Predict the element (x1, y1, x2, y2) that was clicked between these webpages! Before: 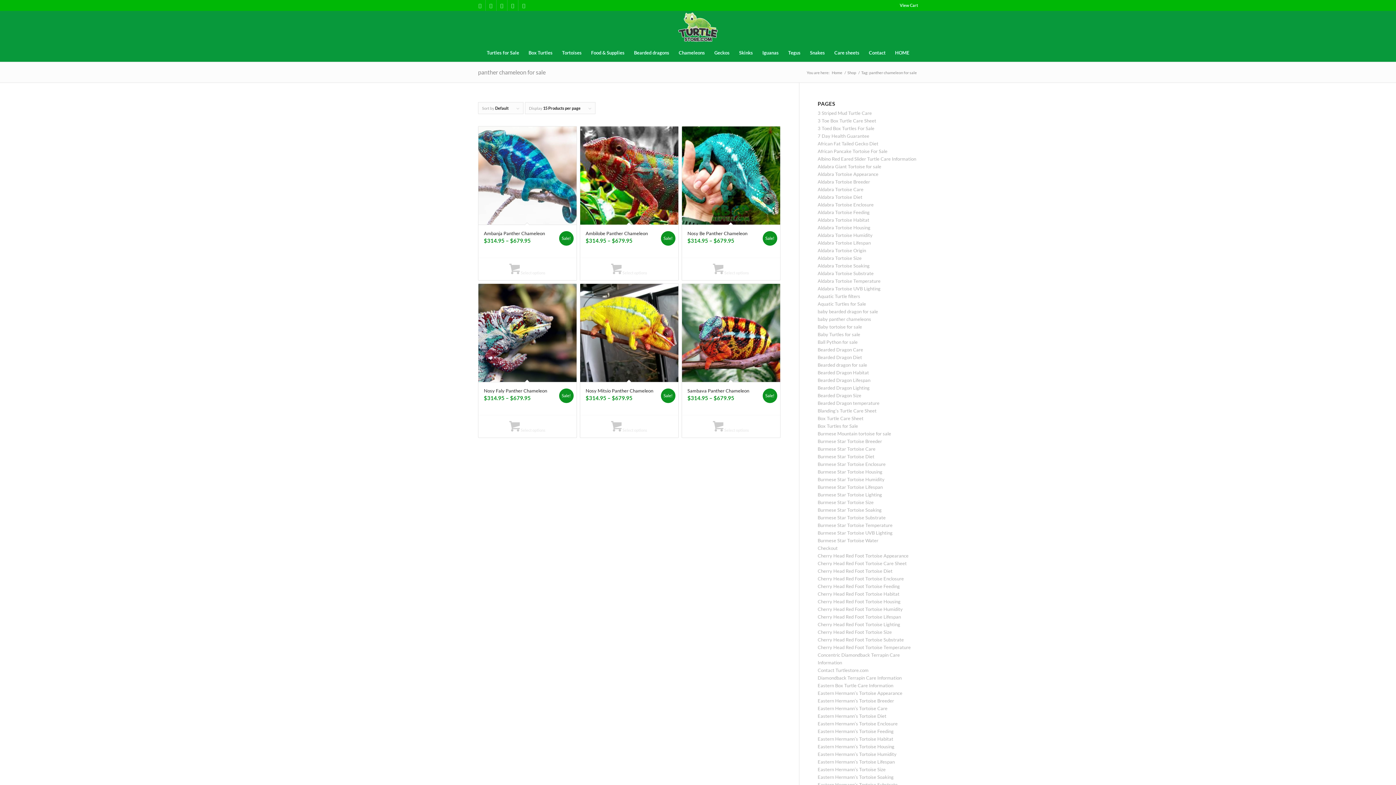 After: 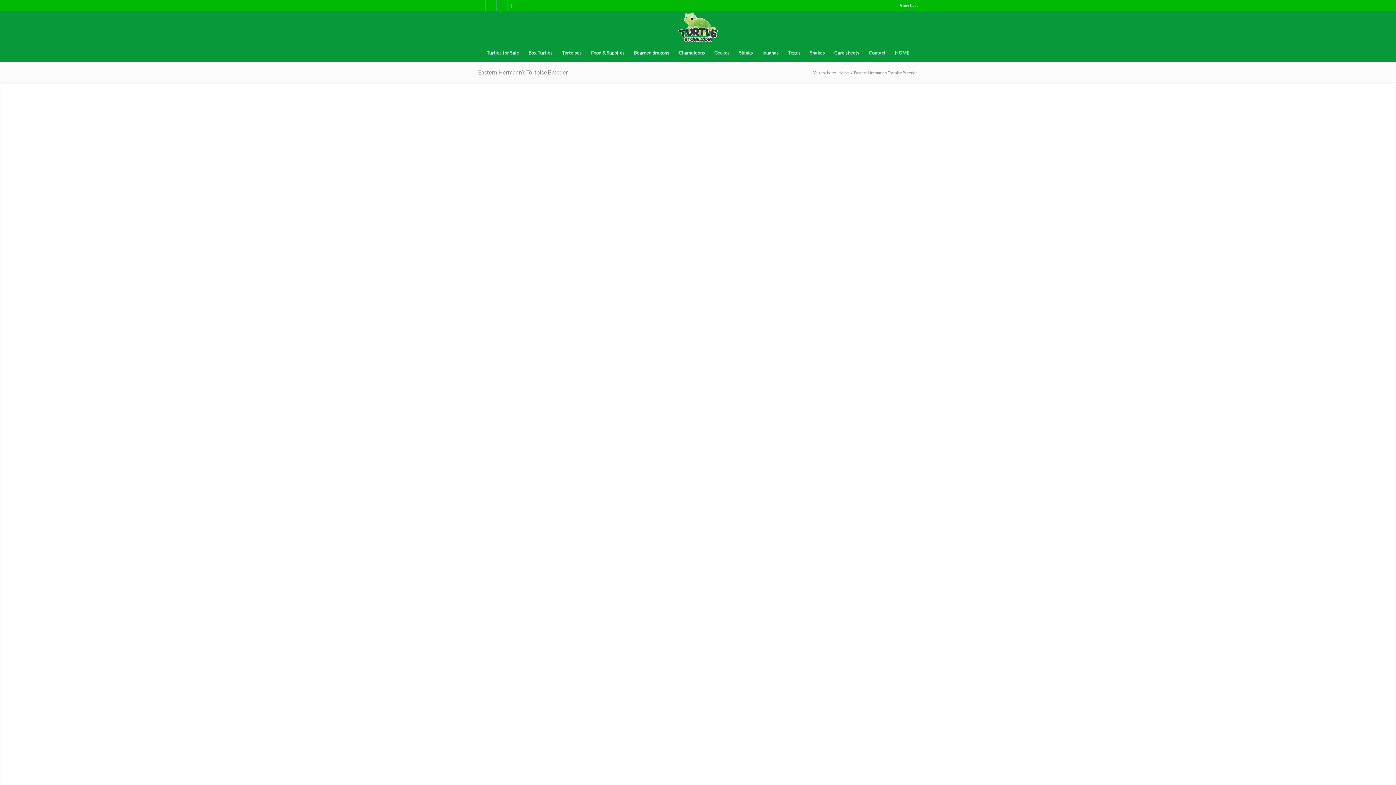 Action: bbox: (817, 698, 894, 704) label: Eastern Hermann’s Tortoise Breeder